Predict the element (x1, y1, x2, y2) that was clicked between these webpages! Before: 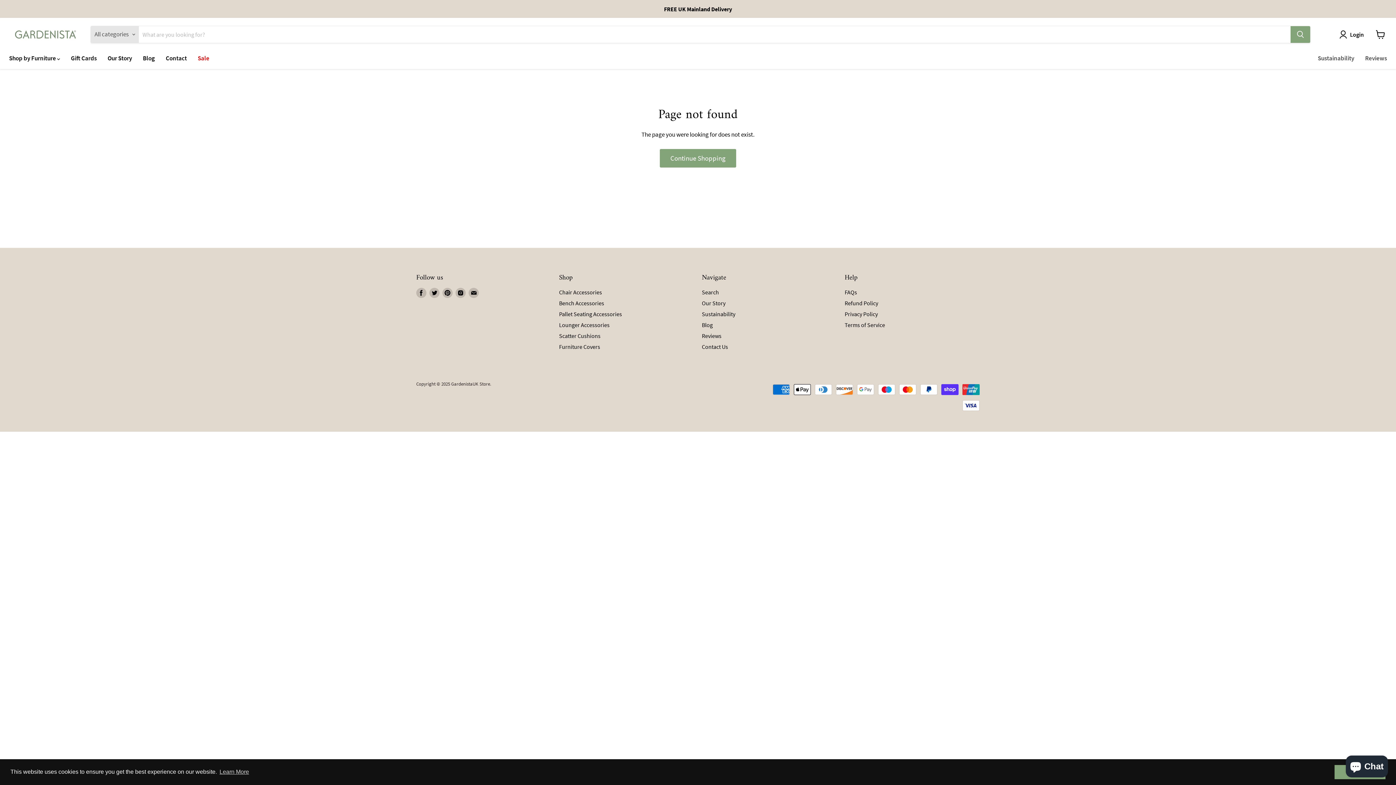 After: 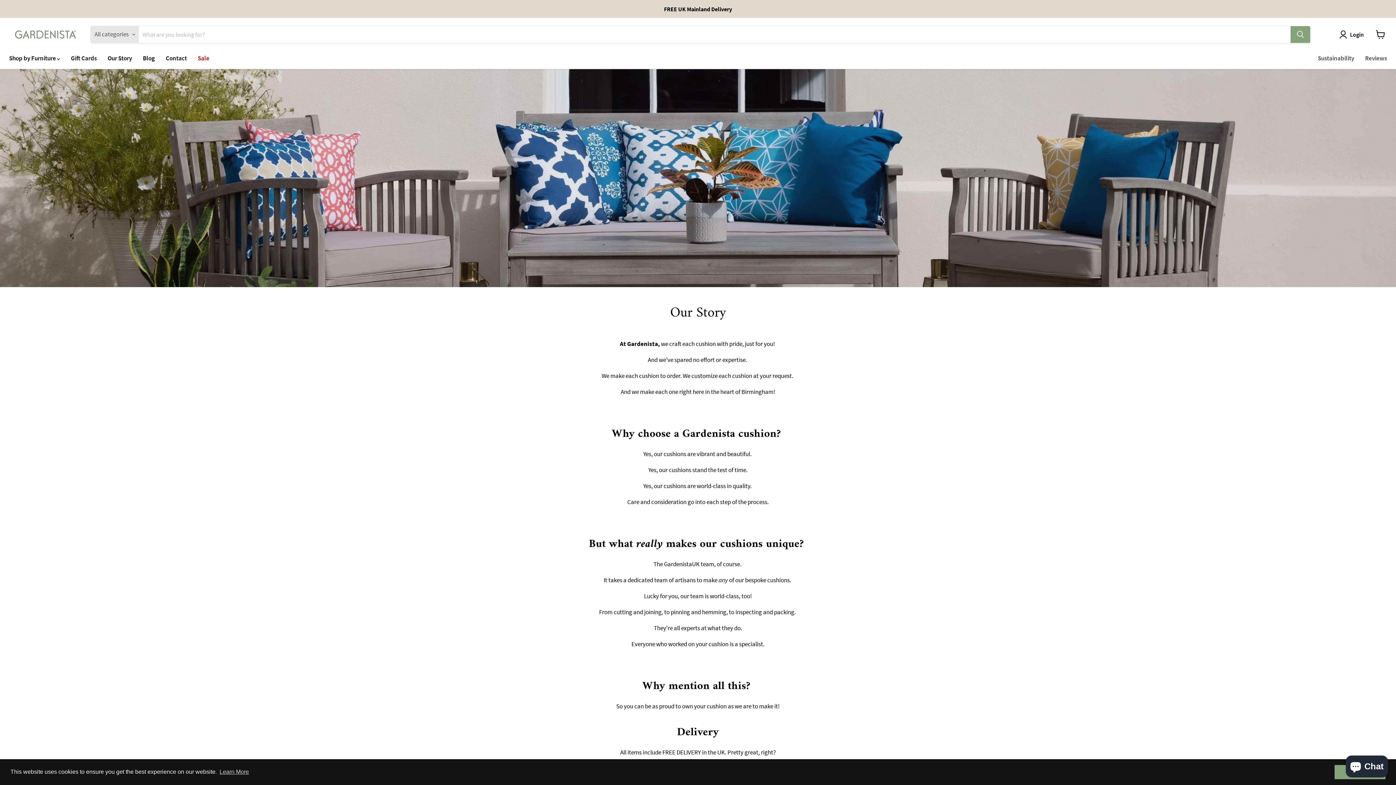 Action: bbox: (102, 50, 137, 66) label: Our Story